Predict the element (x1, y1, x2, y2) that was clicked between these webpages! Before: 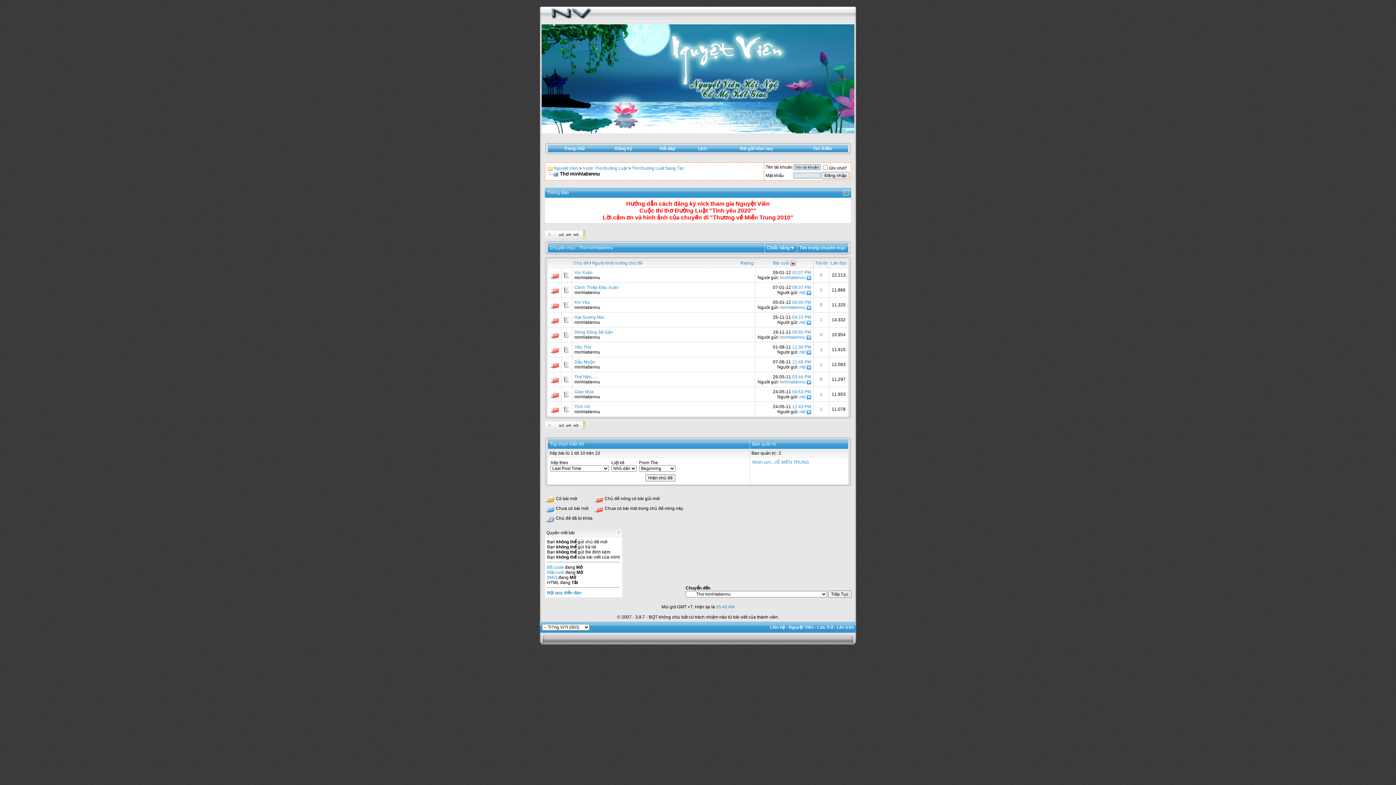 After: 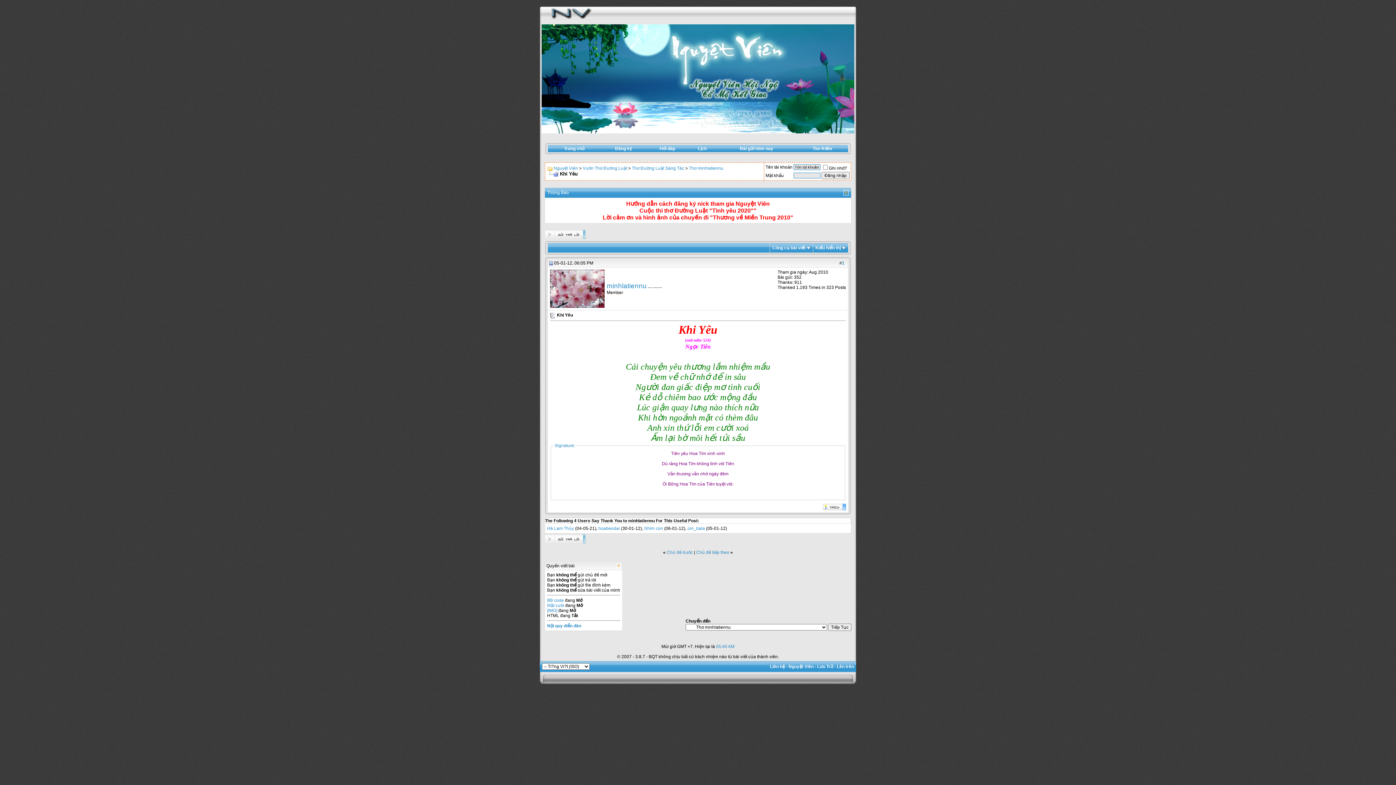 Action: bbox: (574, 300, 590, 305) label: Khi Yêu